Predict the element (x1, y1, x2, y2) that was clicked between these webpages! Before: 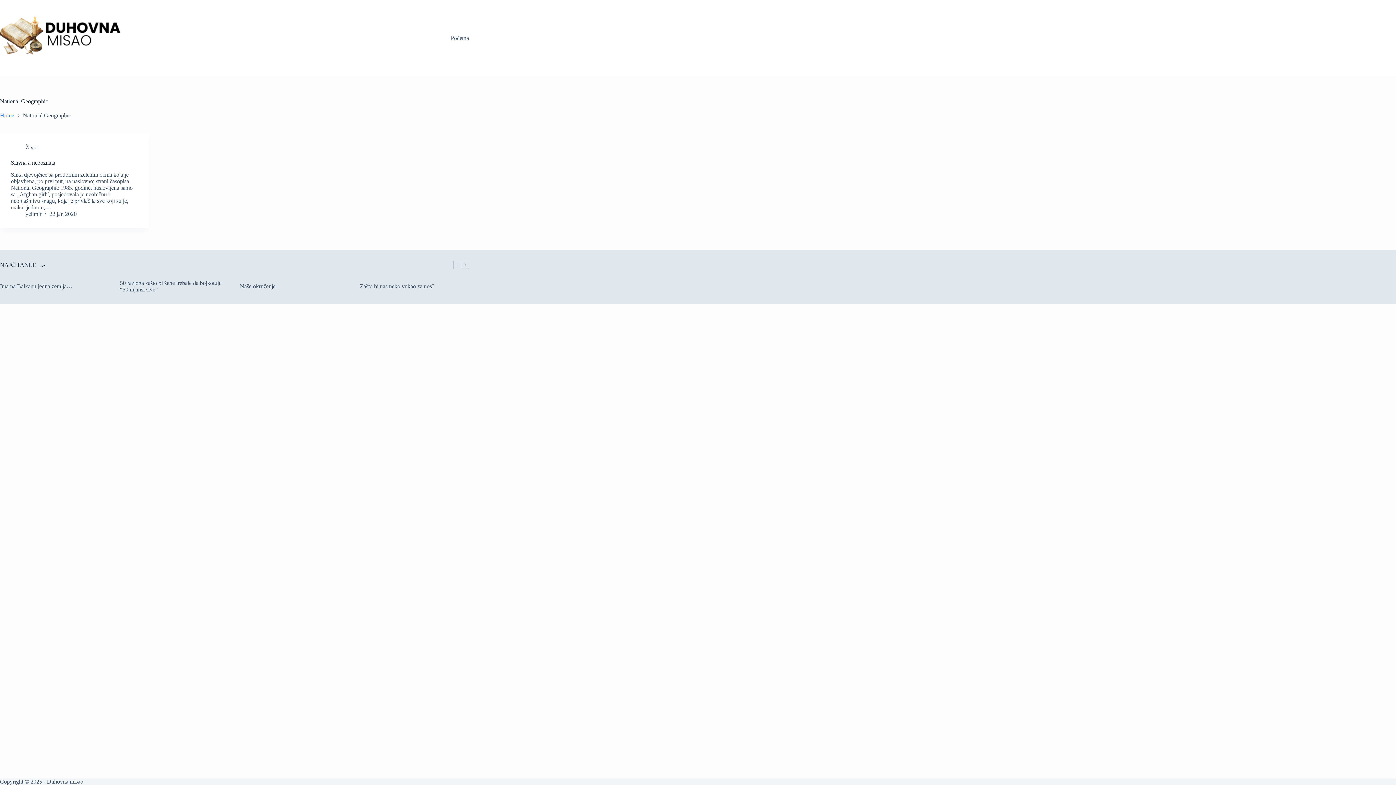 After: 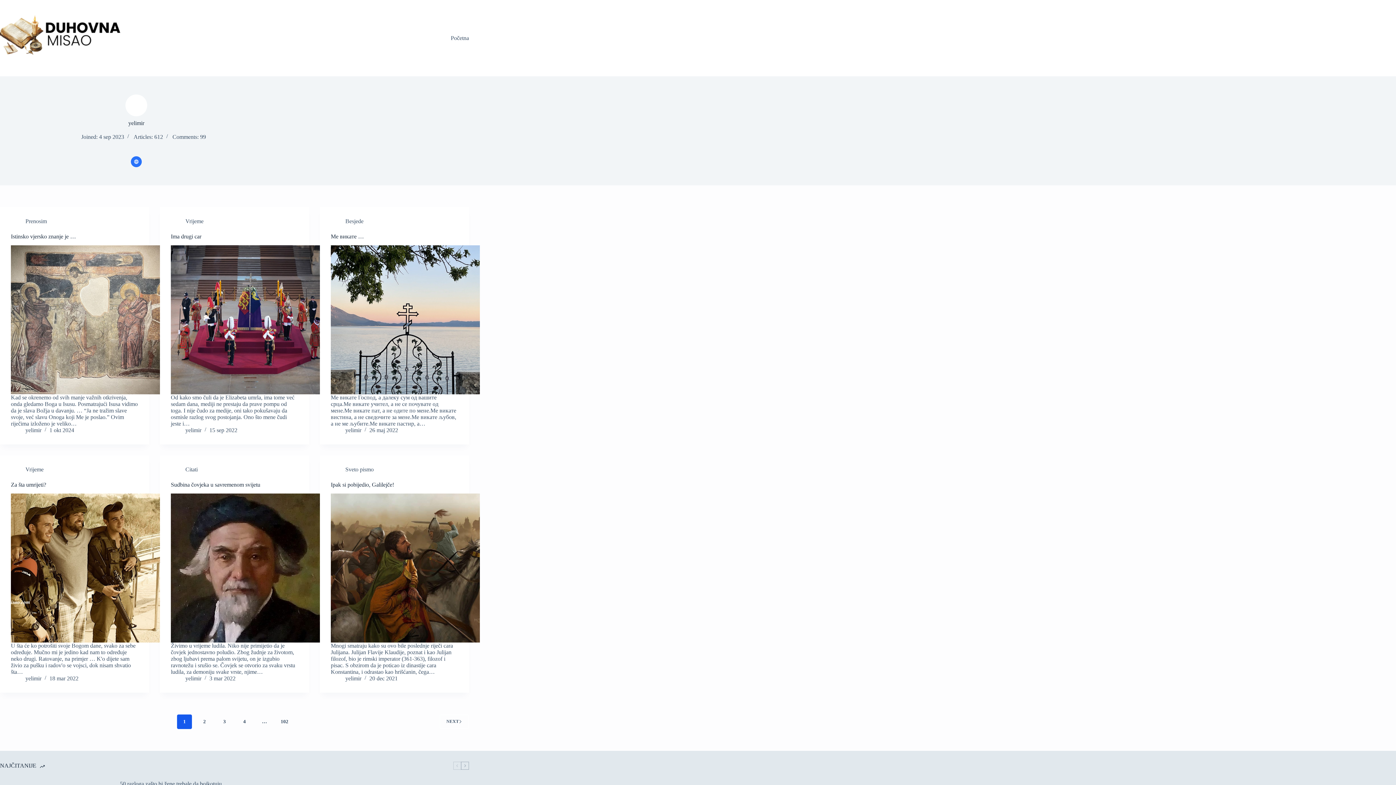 Action: label: yelimir bbox: (25, 210, 41, 217)